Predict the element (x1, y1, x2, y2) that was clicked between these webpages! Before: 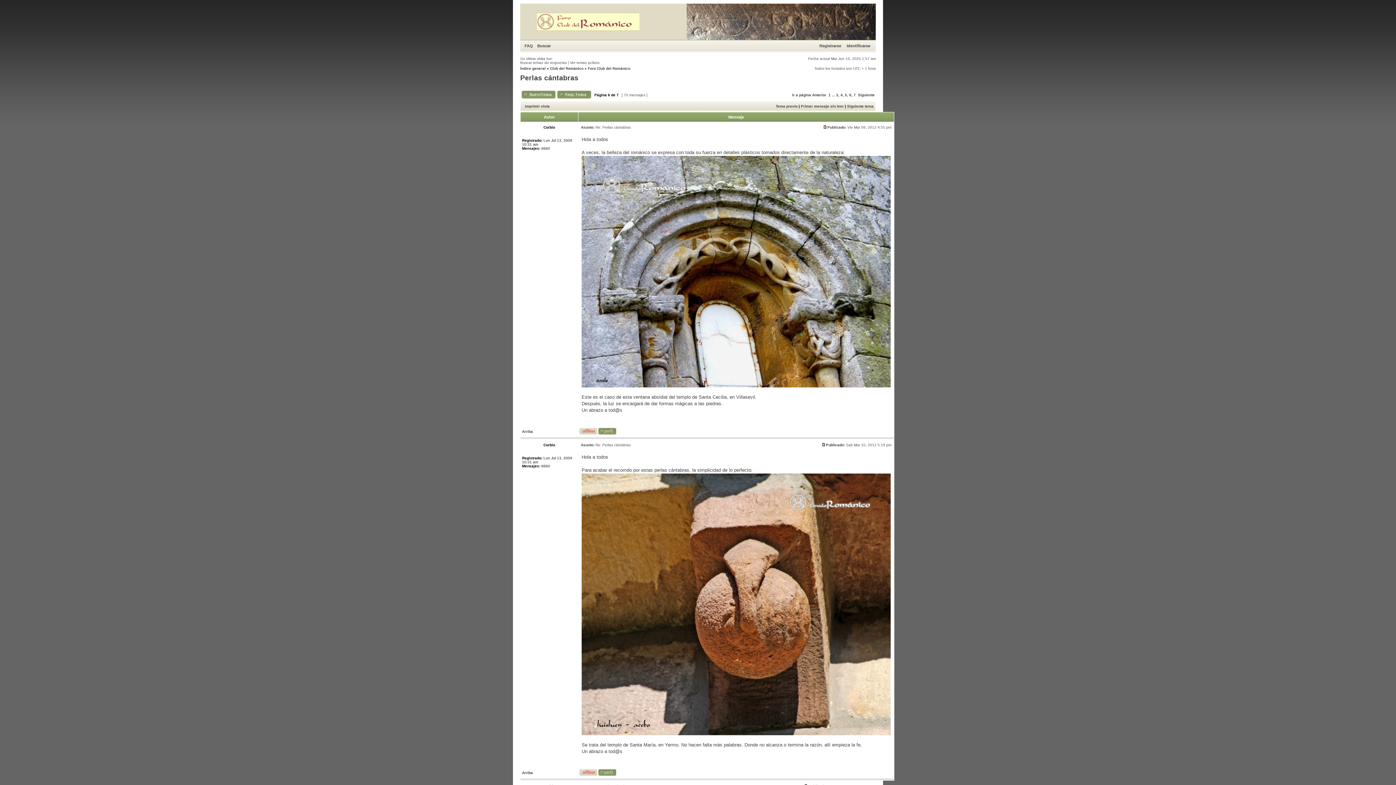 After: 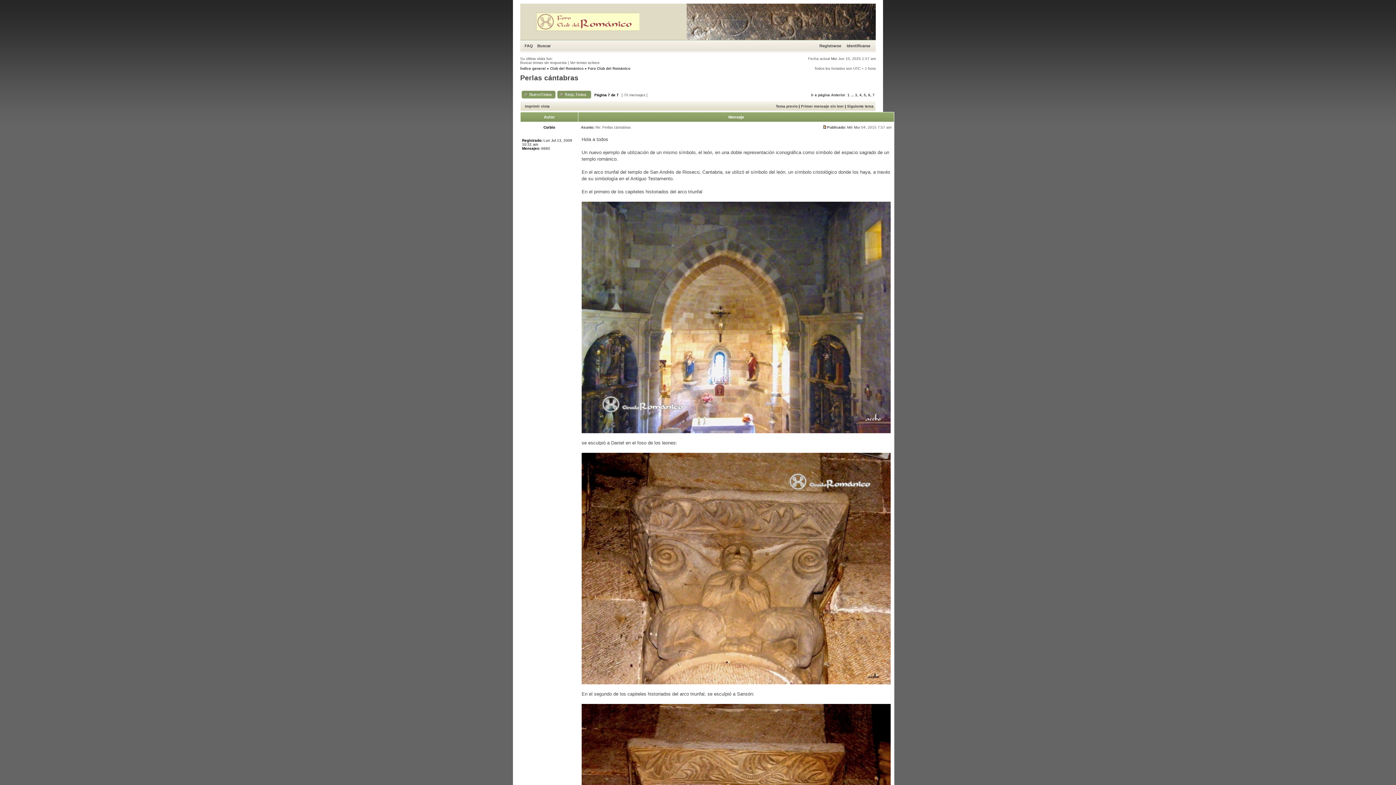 Action: bbox: (853, 93, 856, 97) label: 7